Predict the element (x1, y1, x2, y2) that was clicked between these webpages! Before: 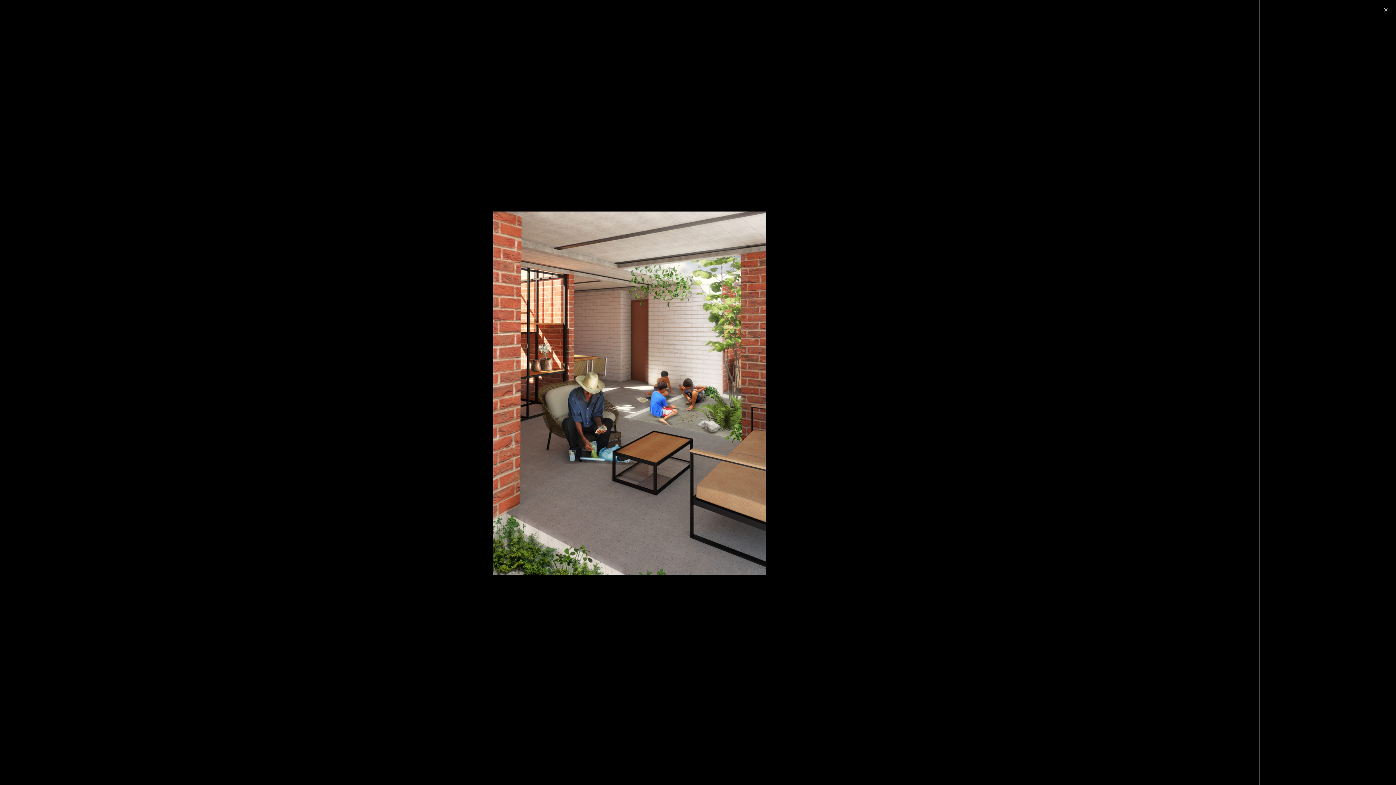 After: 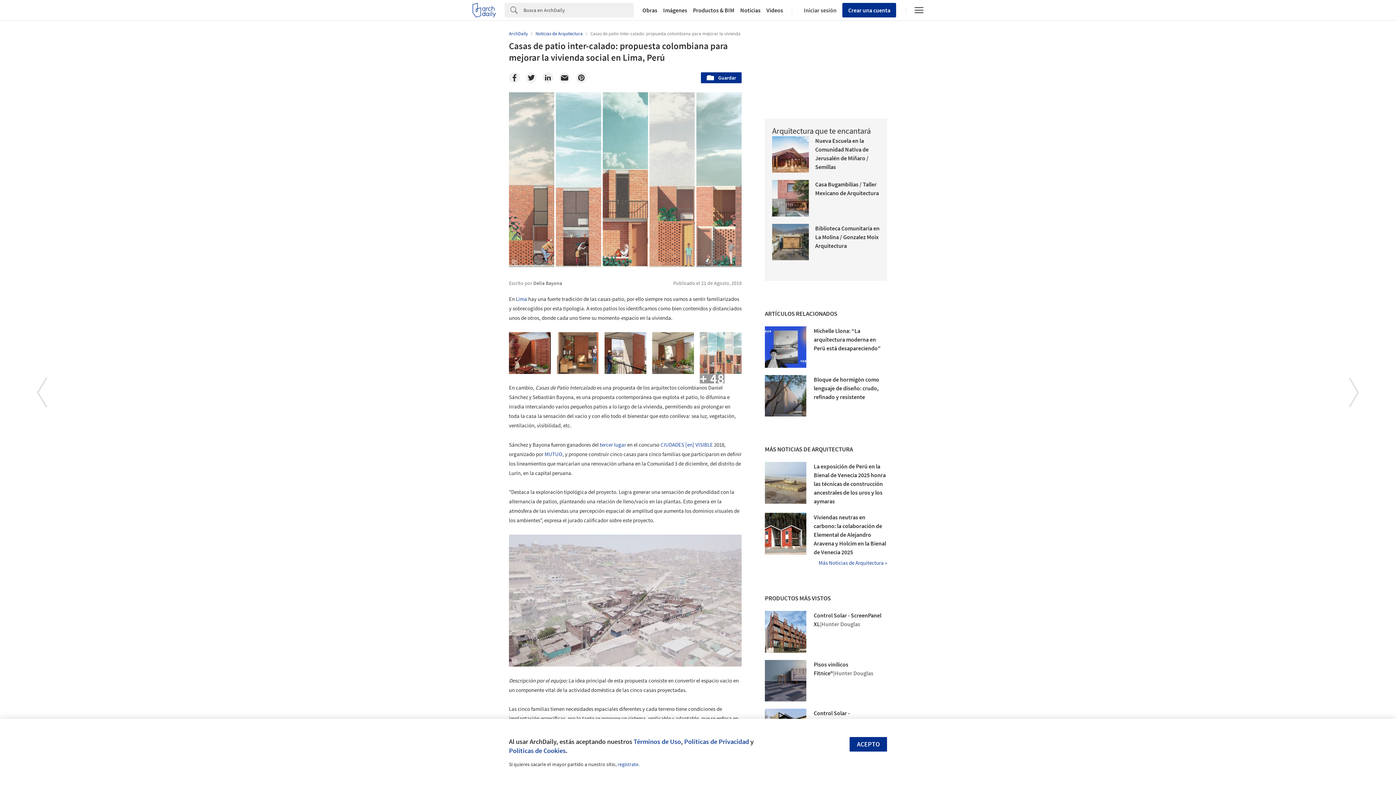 Action: bbox: (1380, 4, 1392, 16) label: ✕